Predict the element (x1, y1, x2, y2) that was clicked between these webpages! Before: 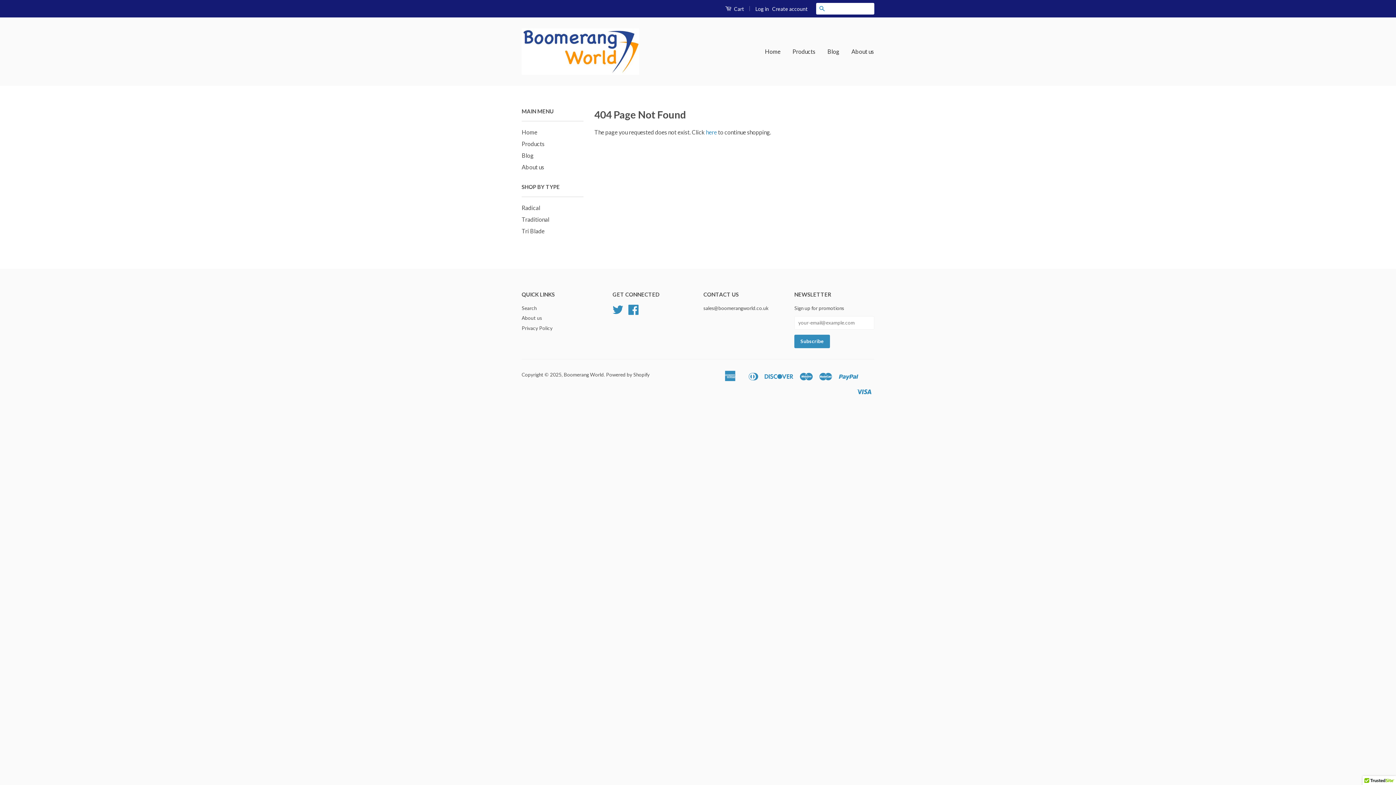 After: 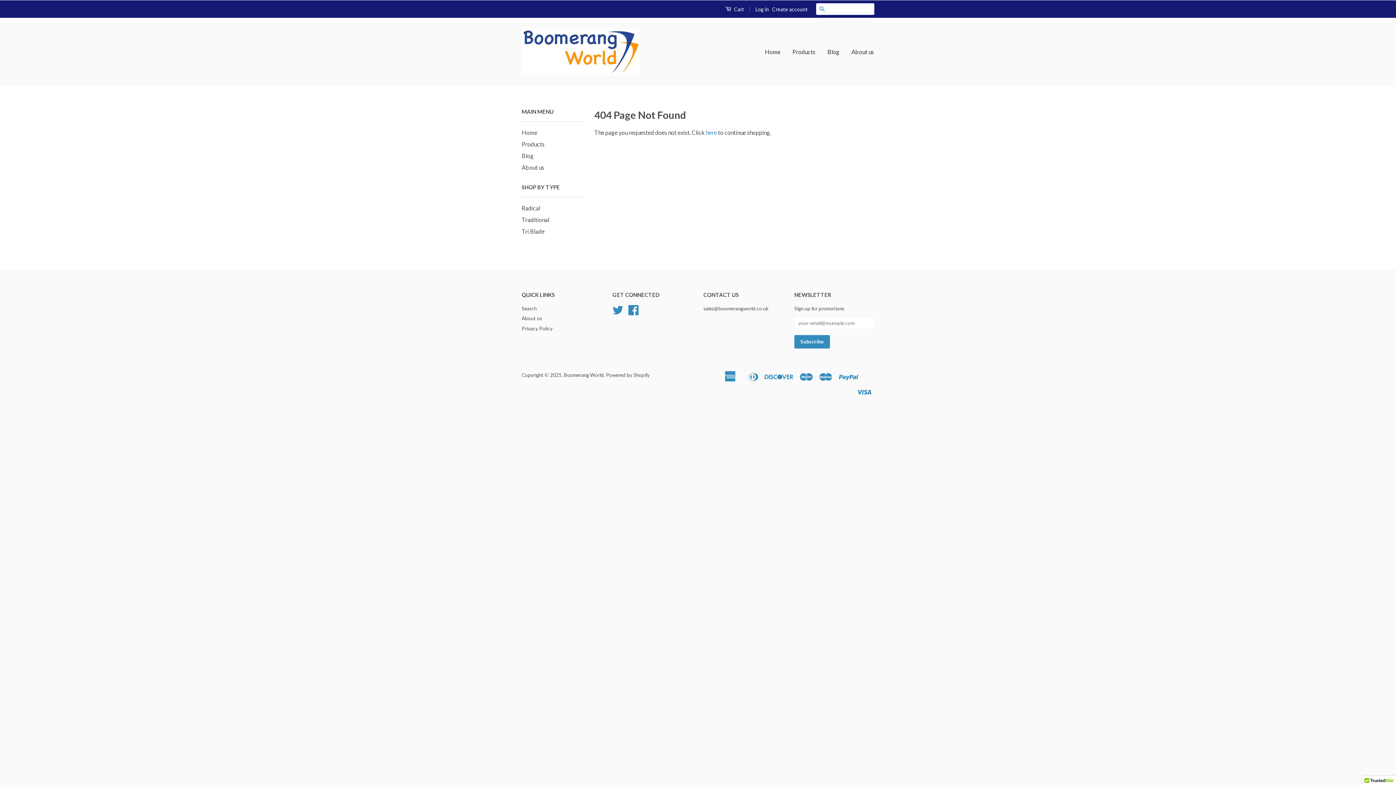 Action: label:  Cart bbox: (725, 3, 744, 14)